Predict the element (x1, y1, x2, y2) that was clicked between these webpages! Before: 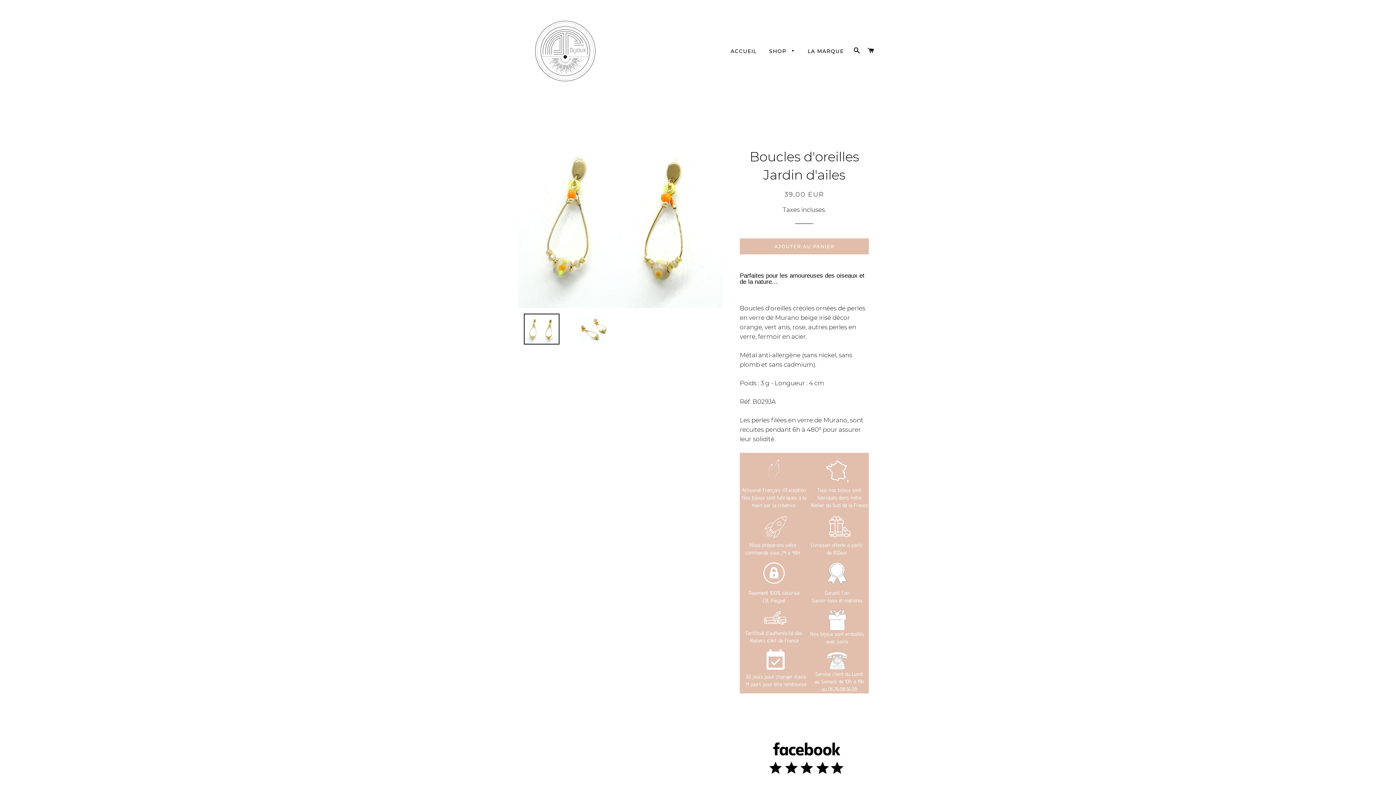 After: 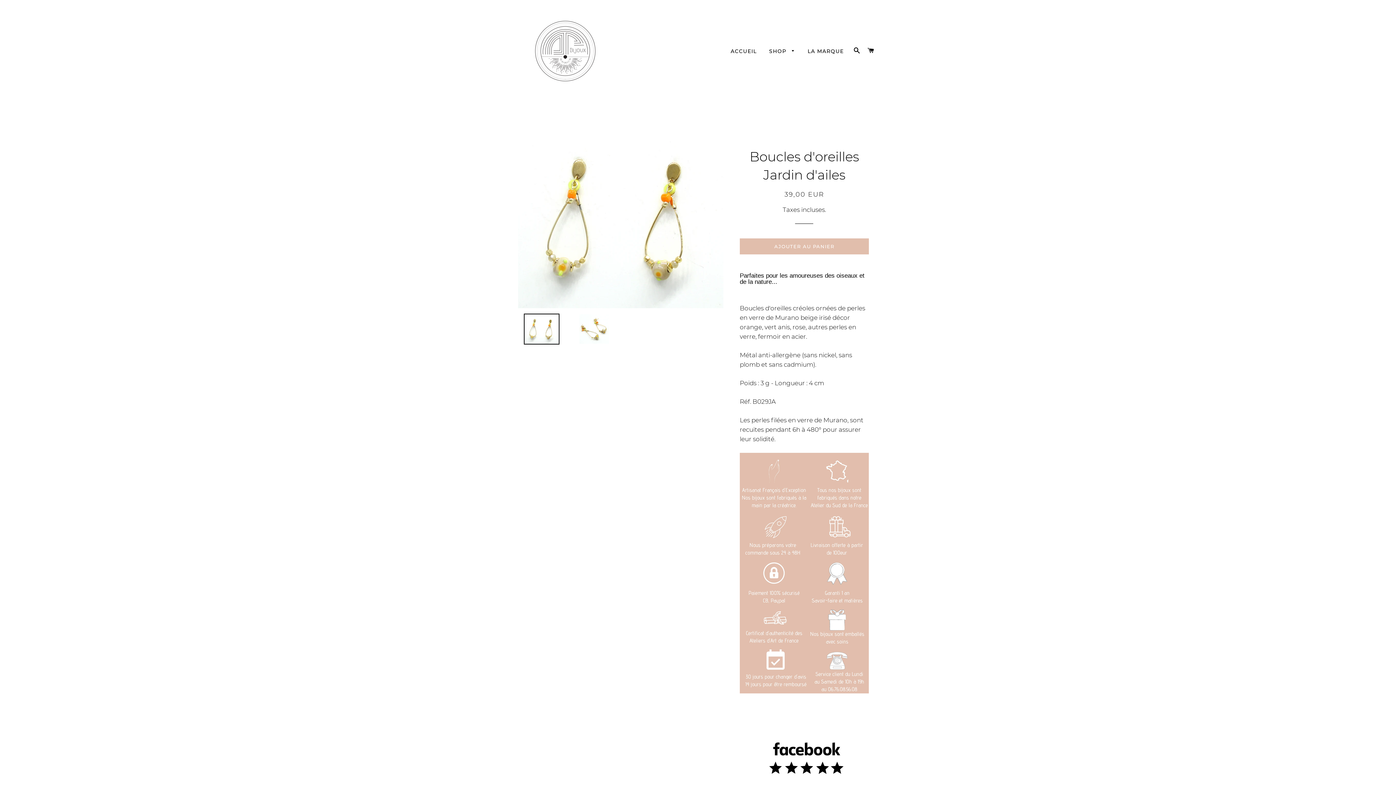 Action: bbox: (518, 313, 565, 344)